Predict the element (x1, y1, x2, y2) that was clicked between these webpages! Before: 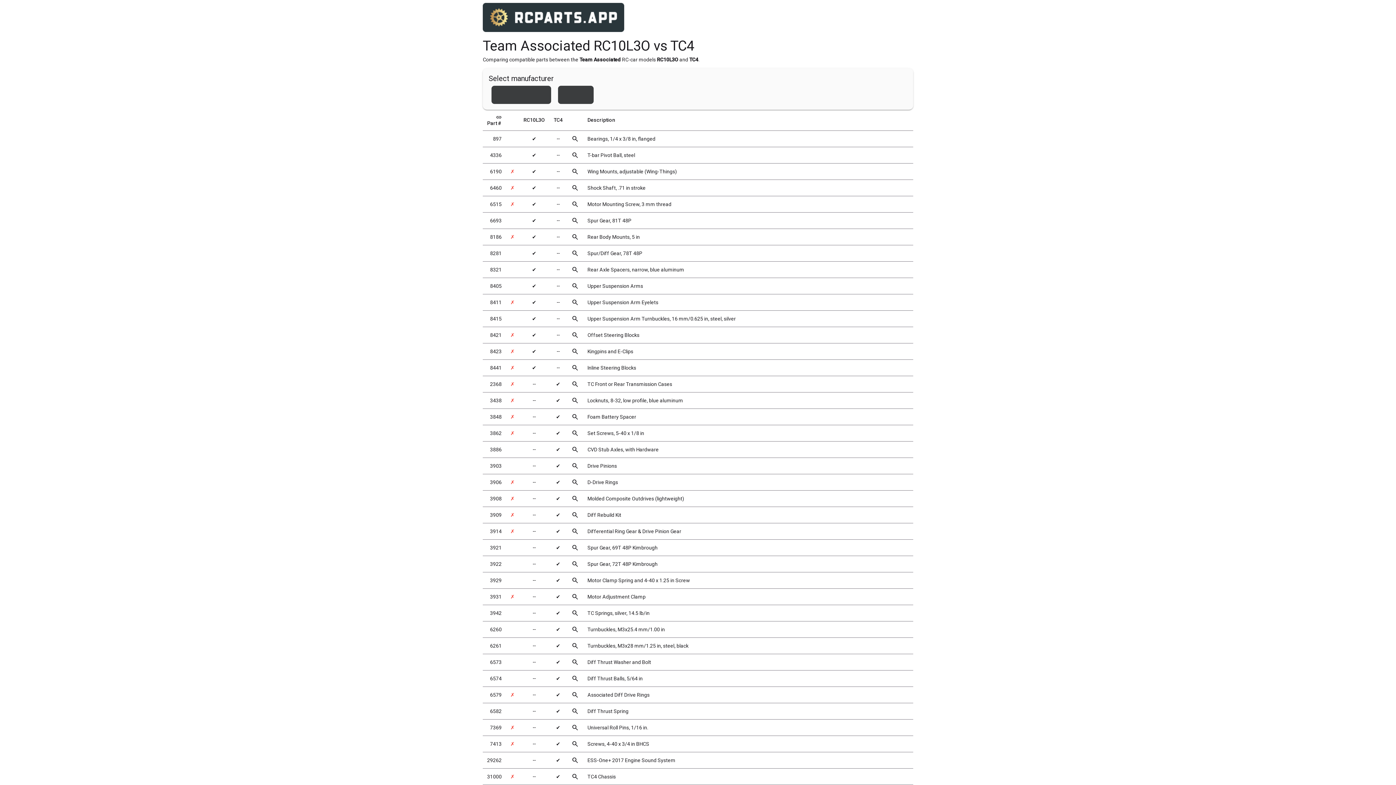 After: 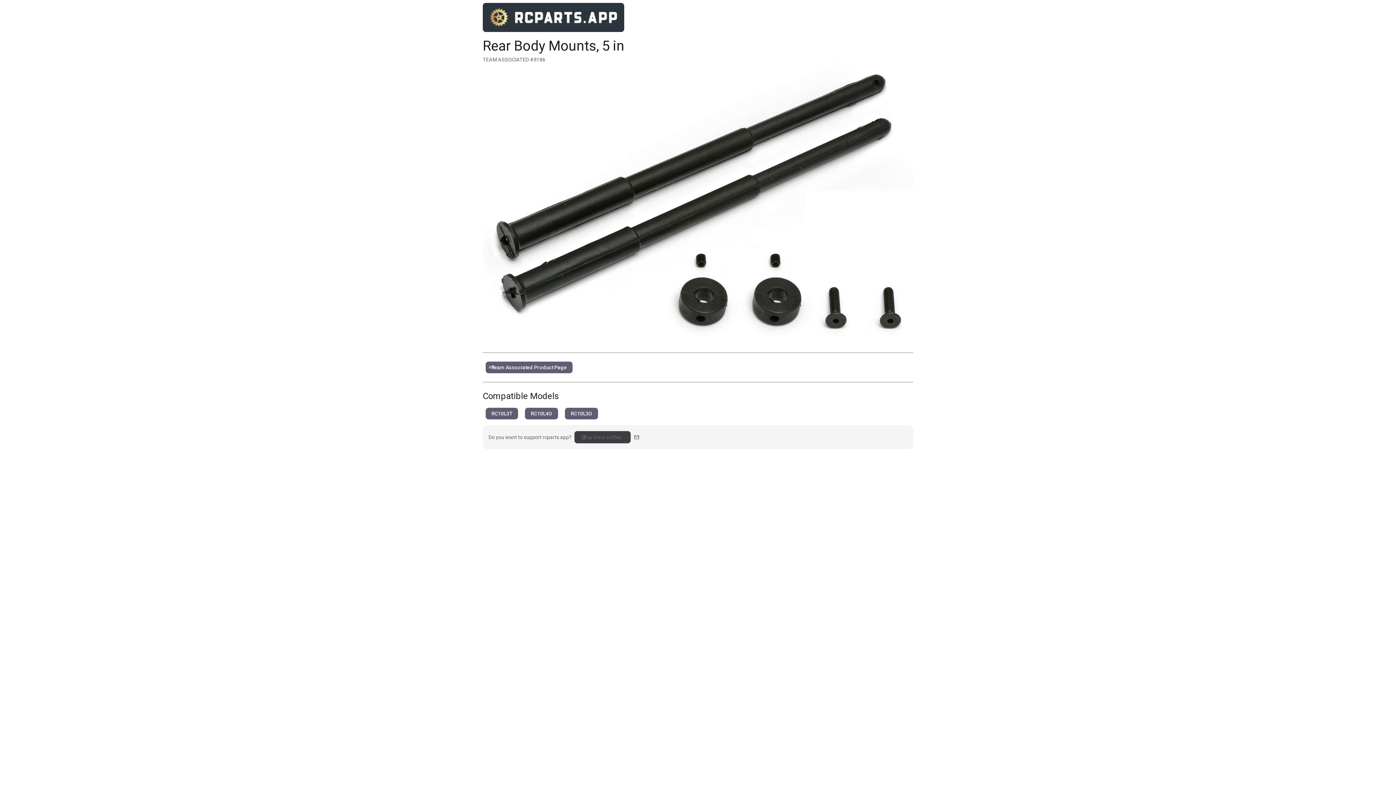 Action: bbox: (490, 234, 501, 240) label: 8186